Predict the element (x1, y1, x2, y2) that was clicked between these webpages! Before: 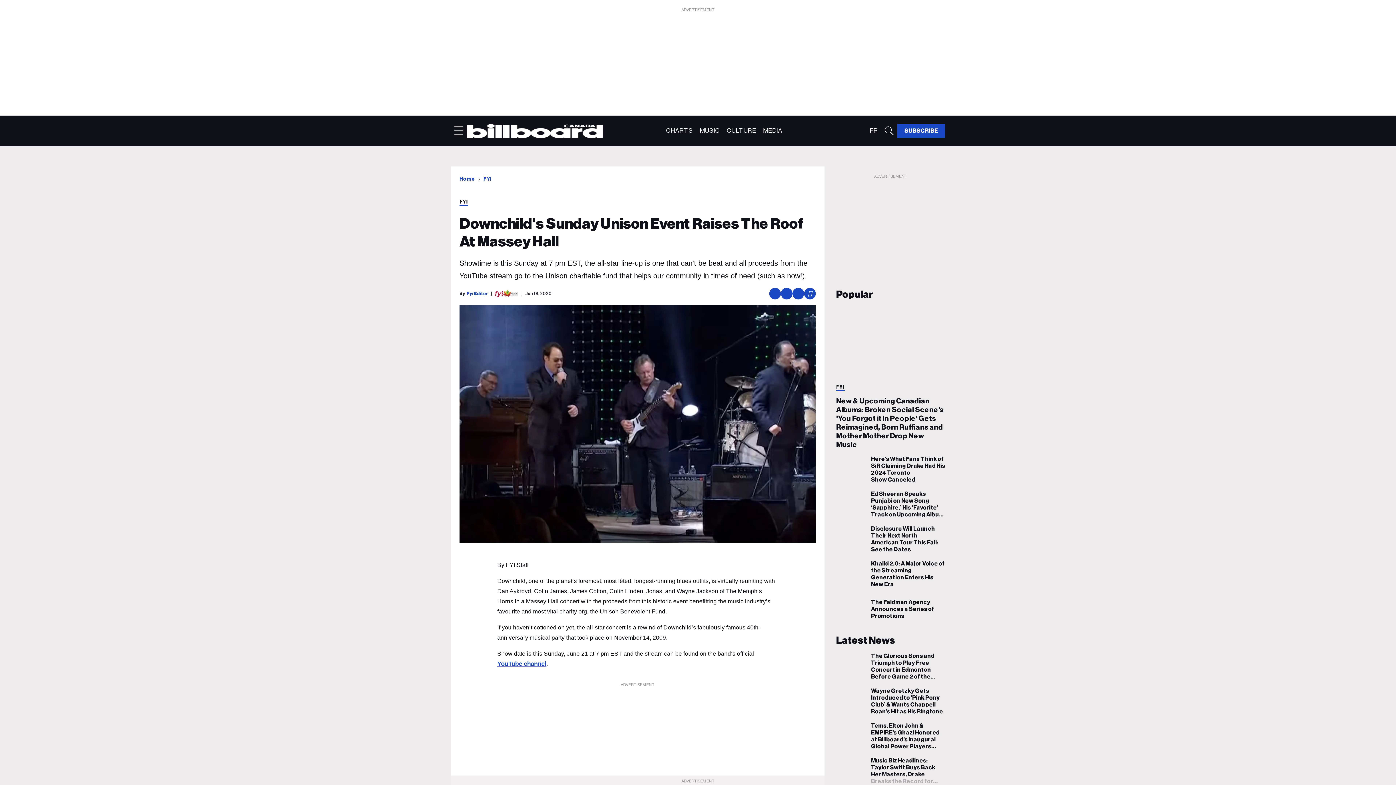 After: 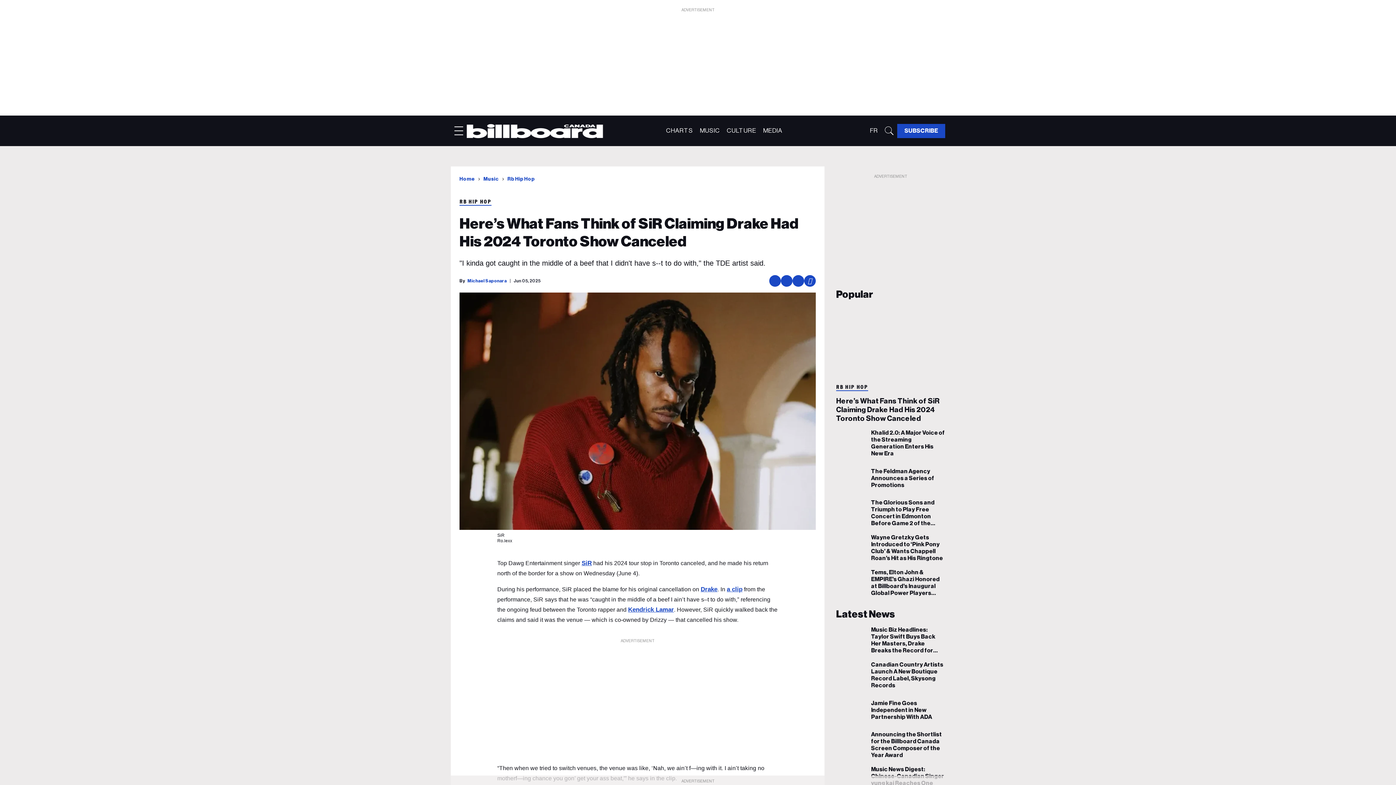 Action: bbox: (871, 456, 945, 483) label: Here’s What Fans Think of SiR Claiming Drake Had His 2024 Toronto Show Canceled